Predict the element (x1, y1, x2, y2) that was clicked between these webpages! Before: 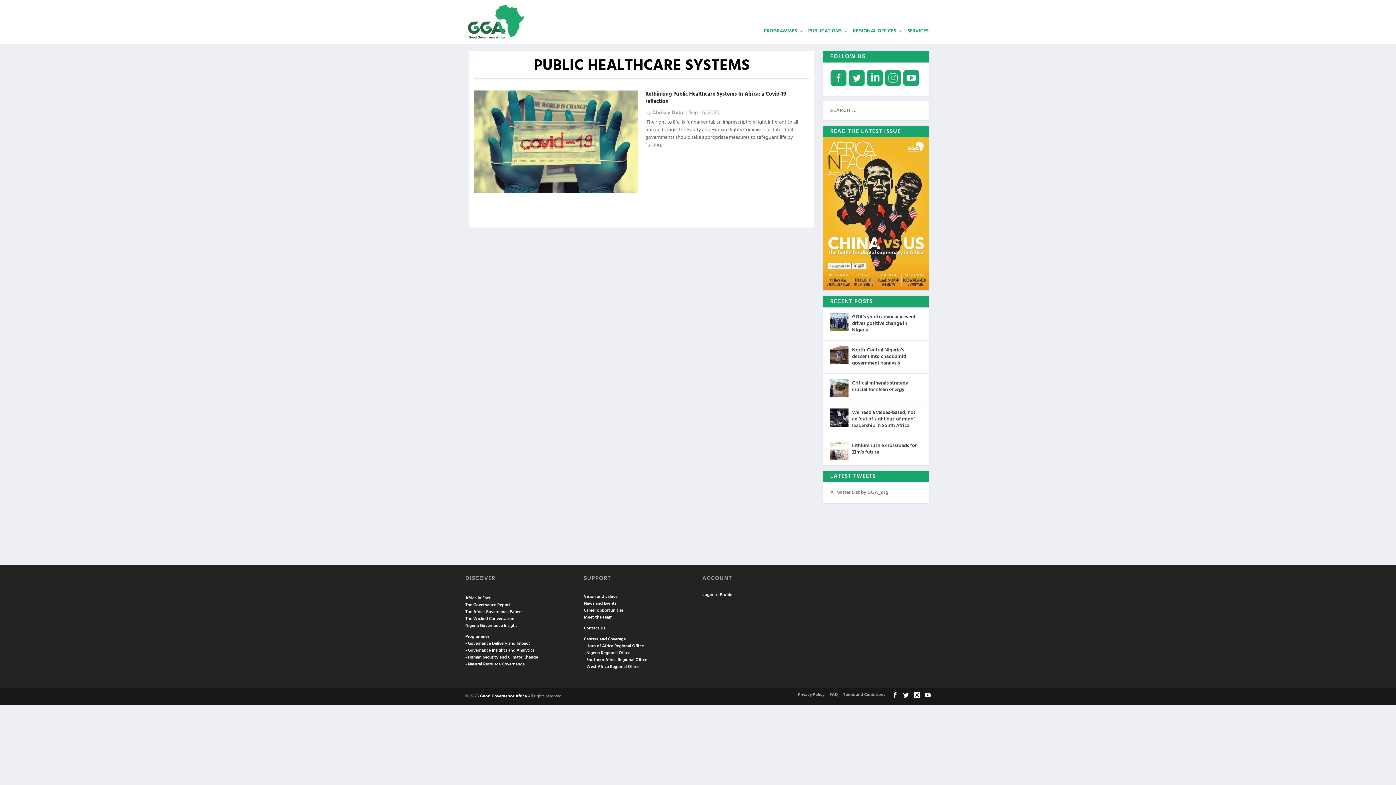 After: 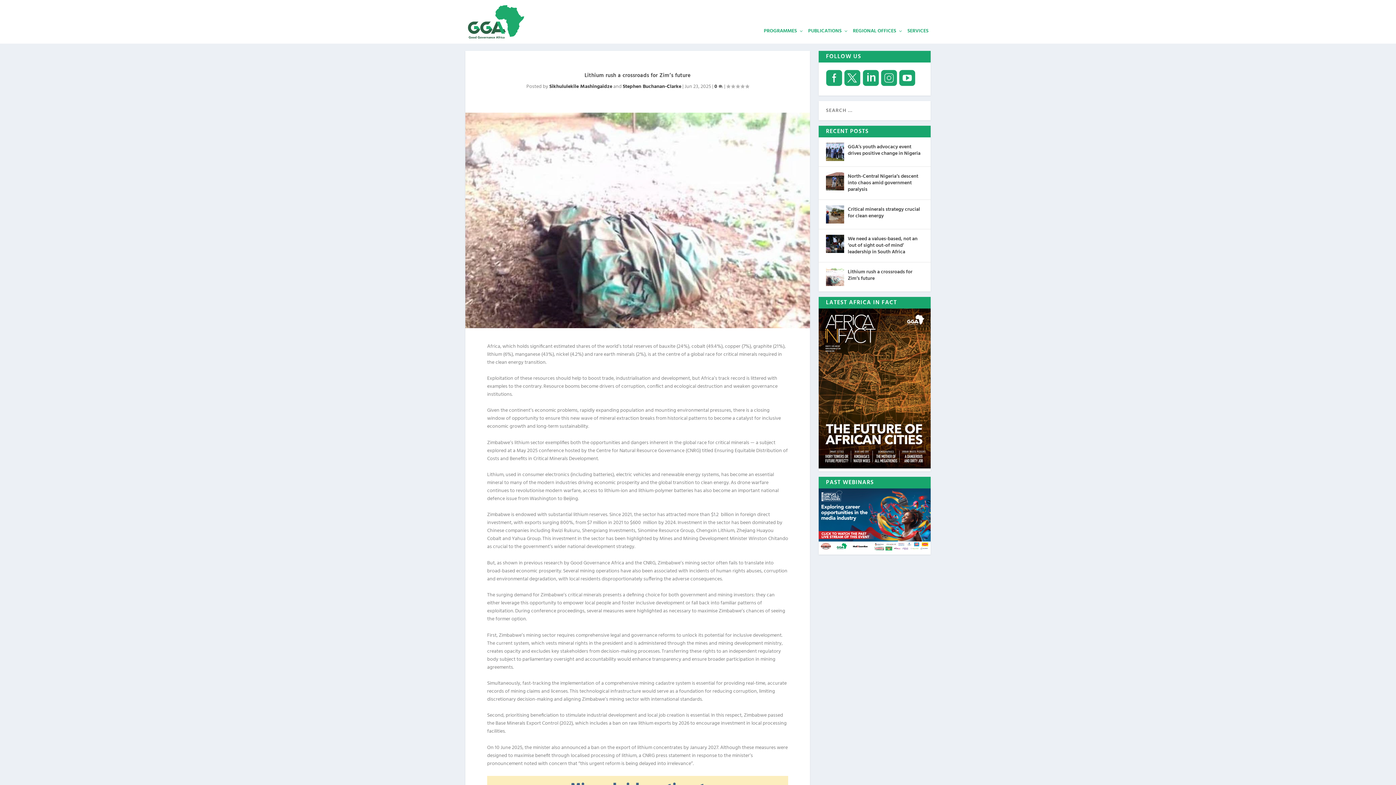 Action: label: Lithium rush a crossroads for Zim’s future bbox: (852, 441, 921, 457)